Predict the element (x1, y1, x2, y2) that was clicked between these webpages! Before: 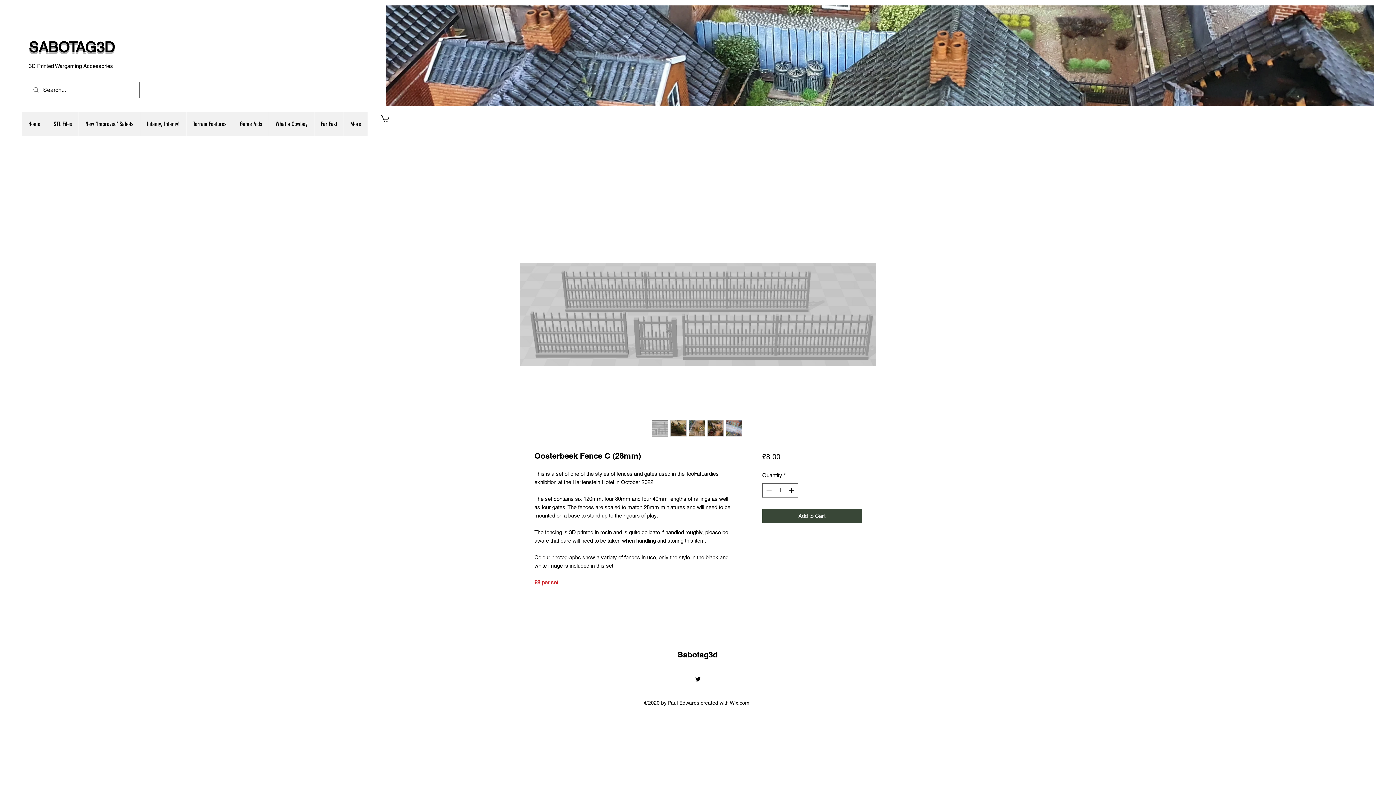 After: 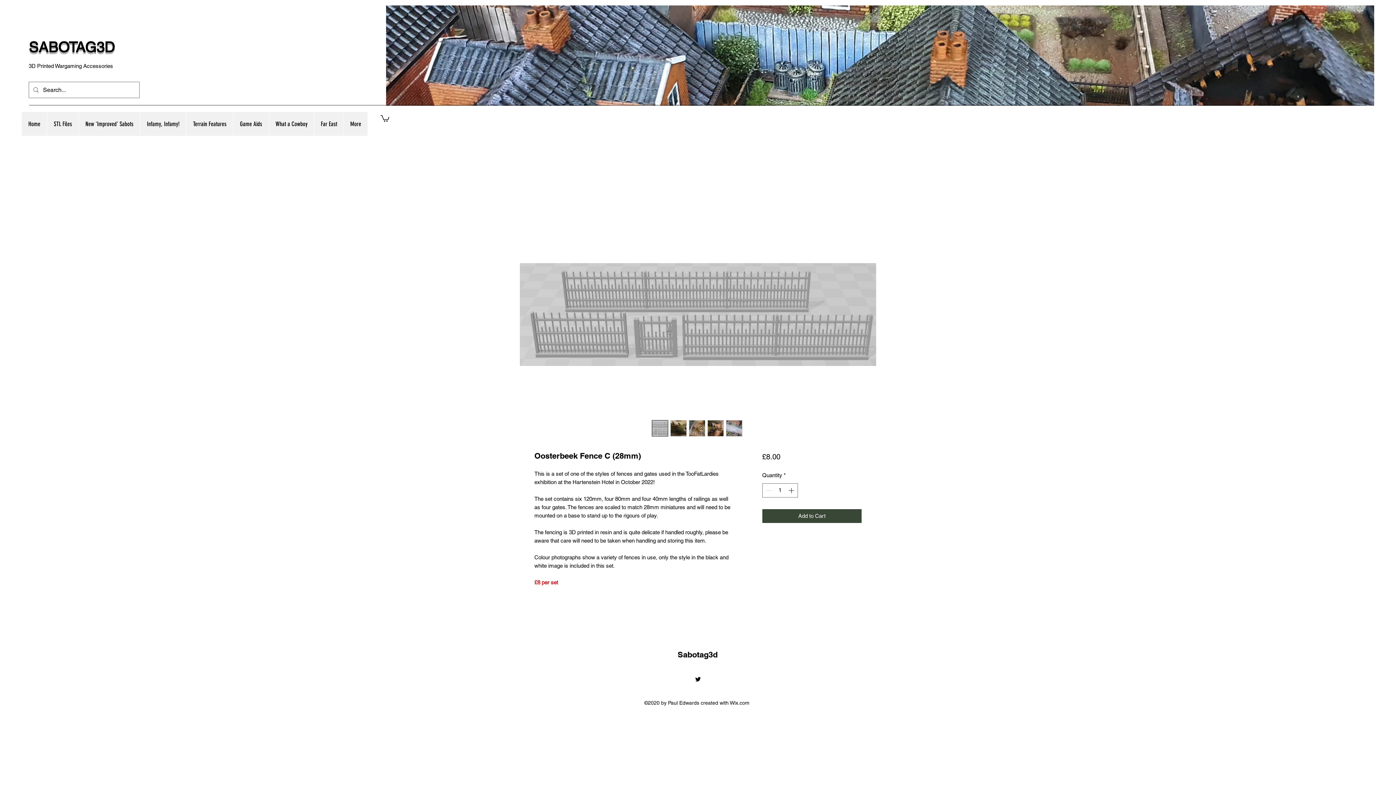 Action: bbox: (651, 420, 668, 436)